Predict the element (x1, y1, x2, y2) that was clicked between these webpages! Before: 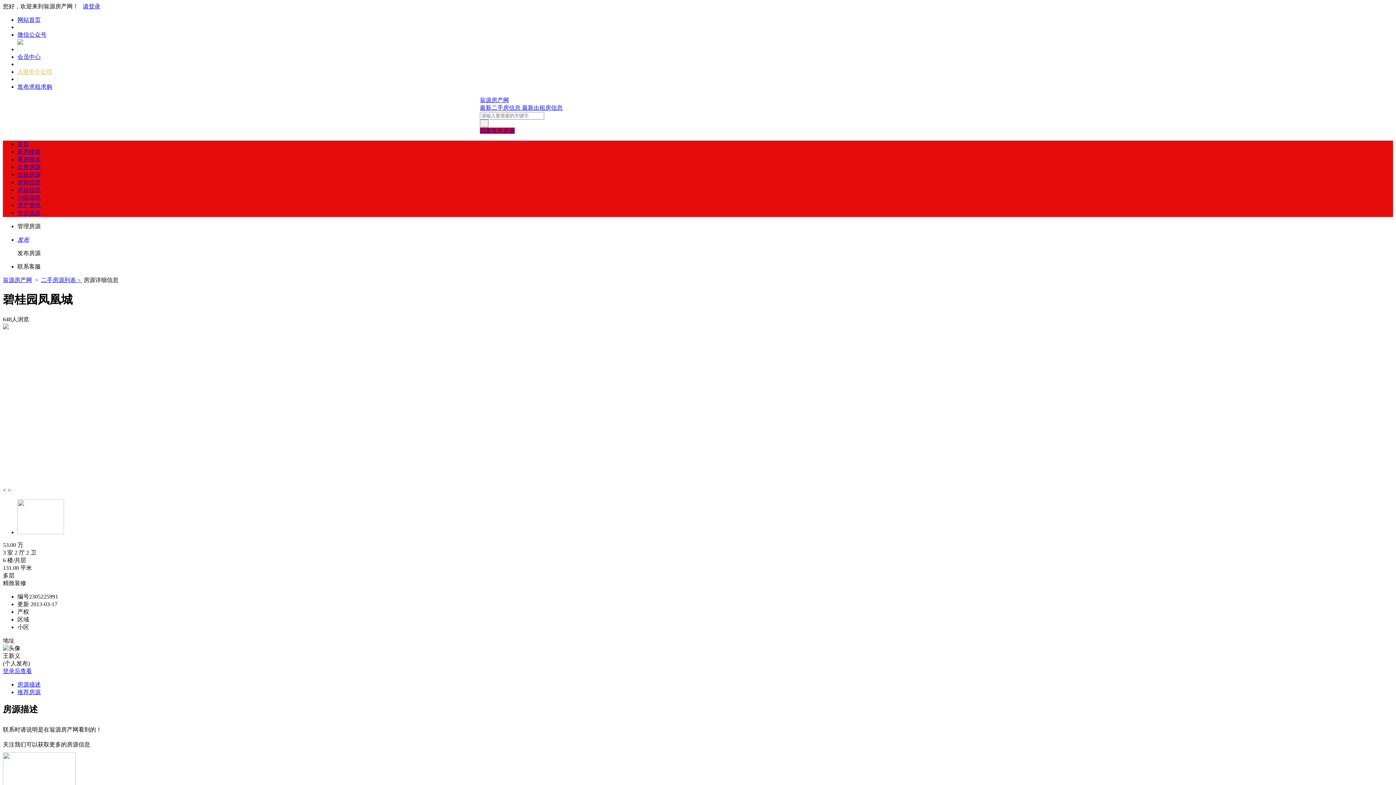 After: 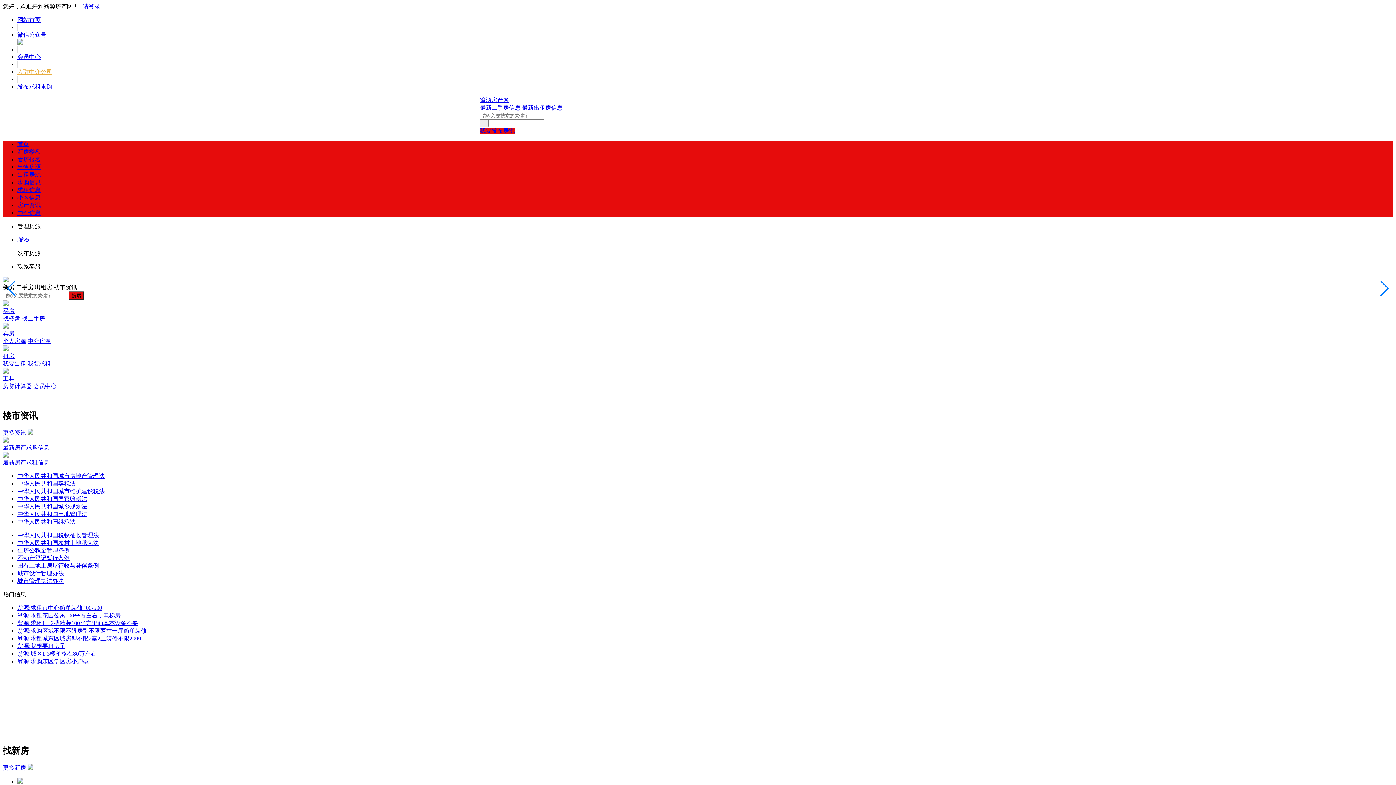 Action: label: 网站首页 bbox: (17, 16, 40, 22)